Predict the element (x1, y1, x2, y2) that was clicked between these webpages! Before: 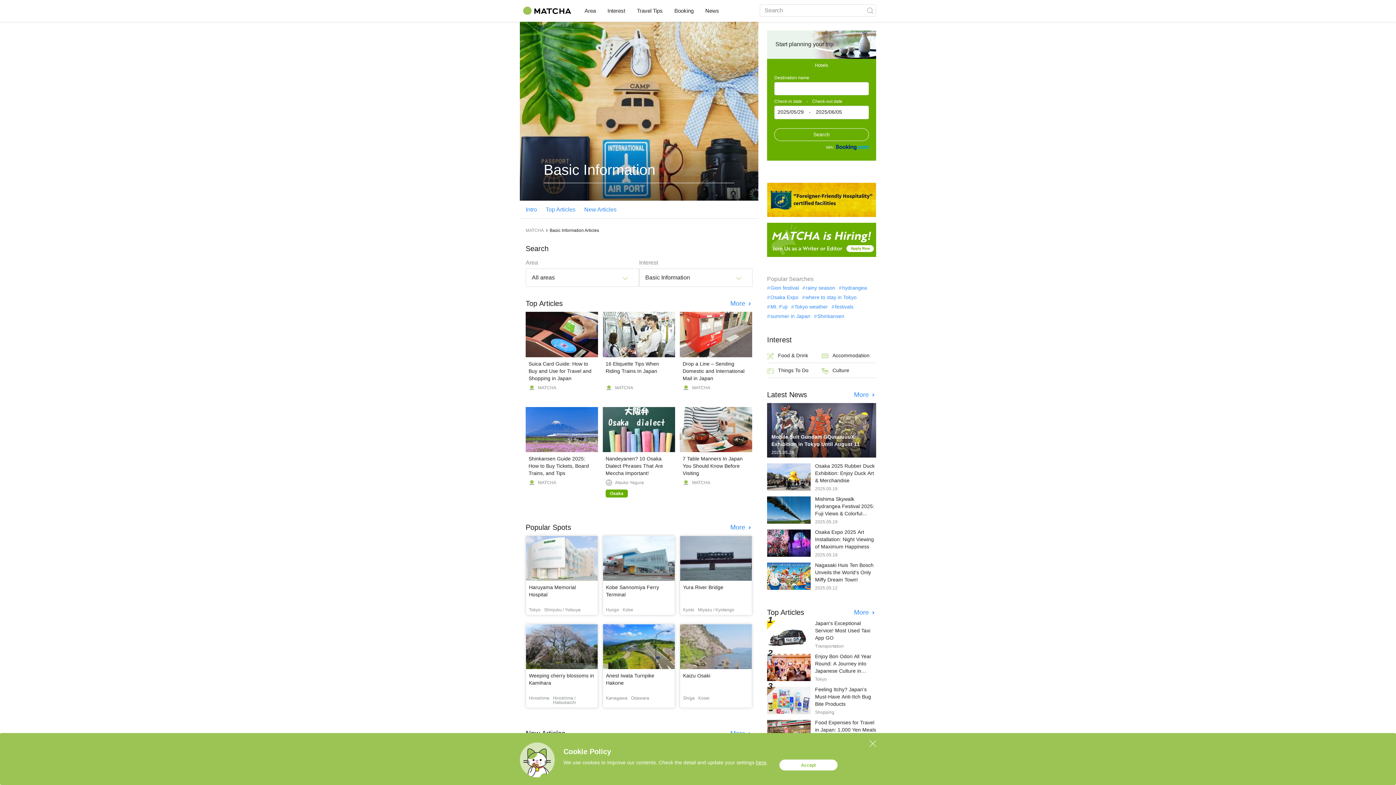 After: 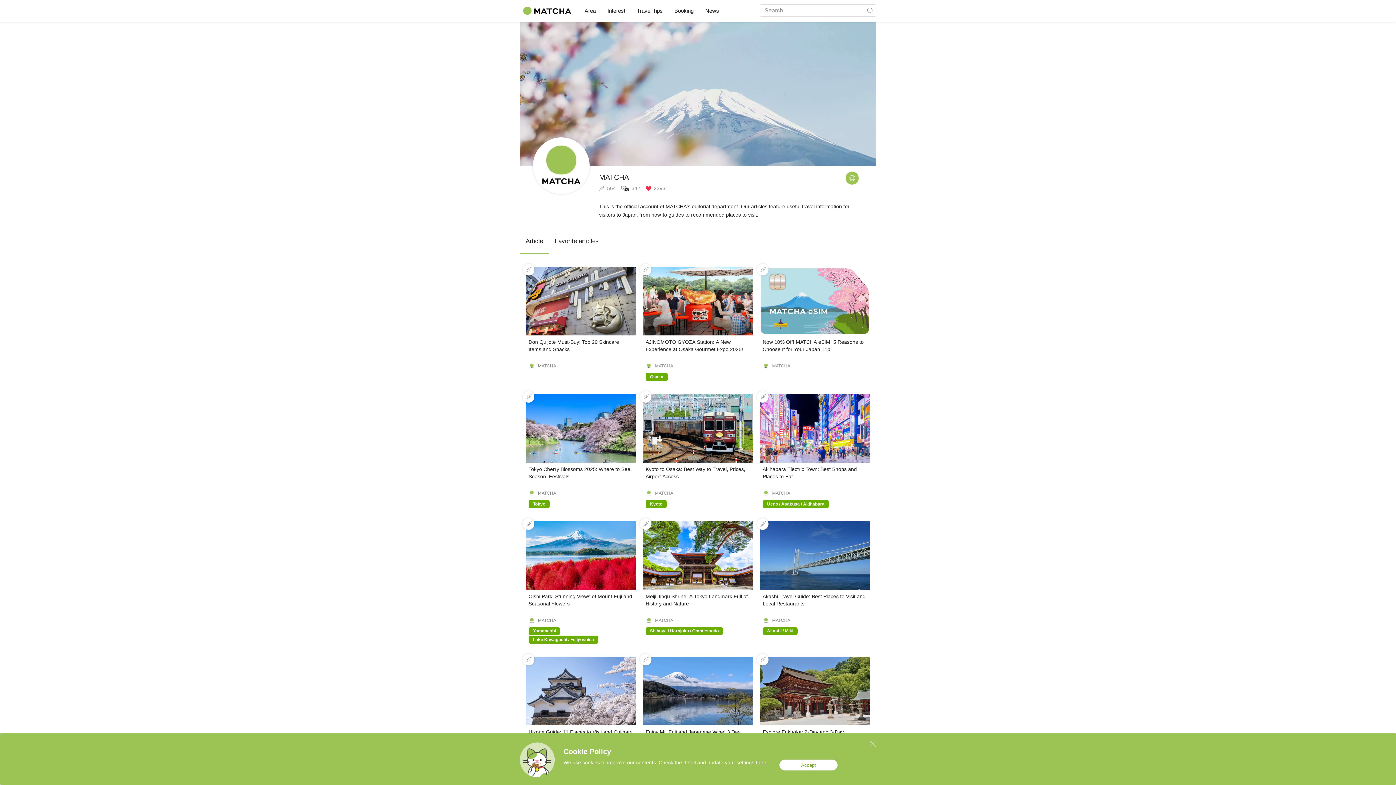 Action: bbox: (682, 479, 689, 486)